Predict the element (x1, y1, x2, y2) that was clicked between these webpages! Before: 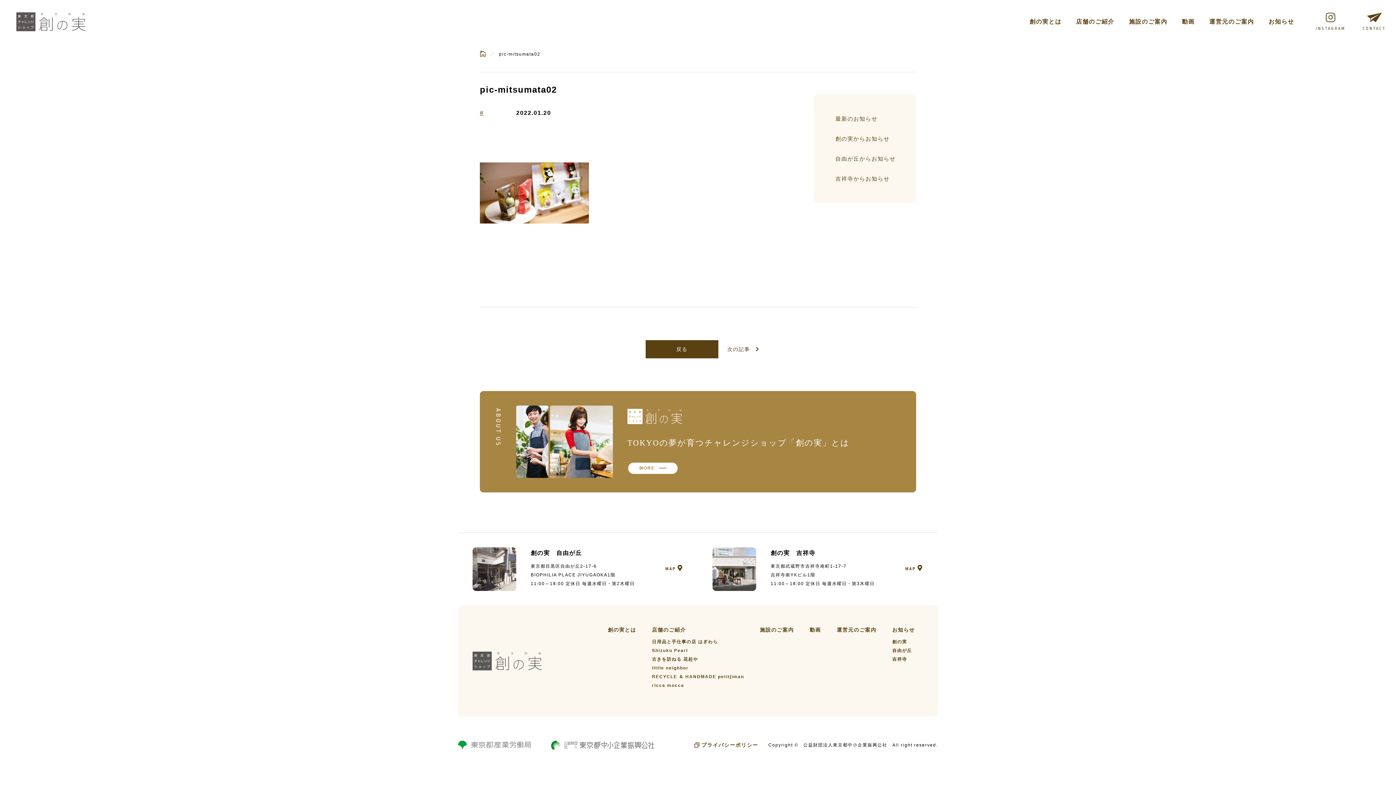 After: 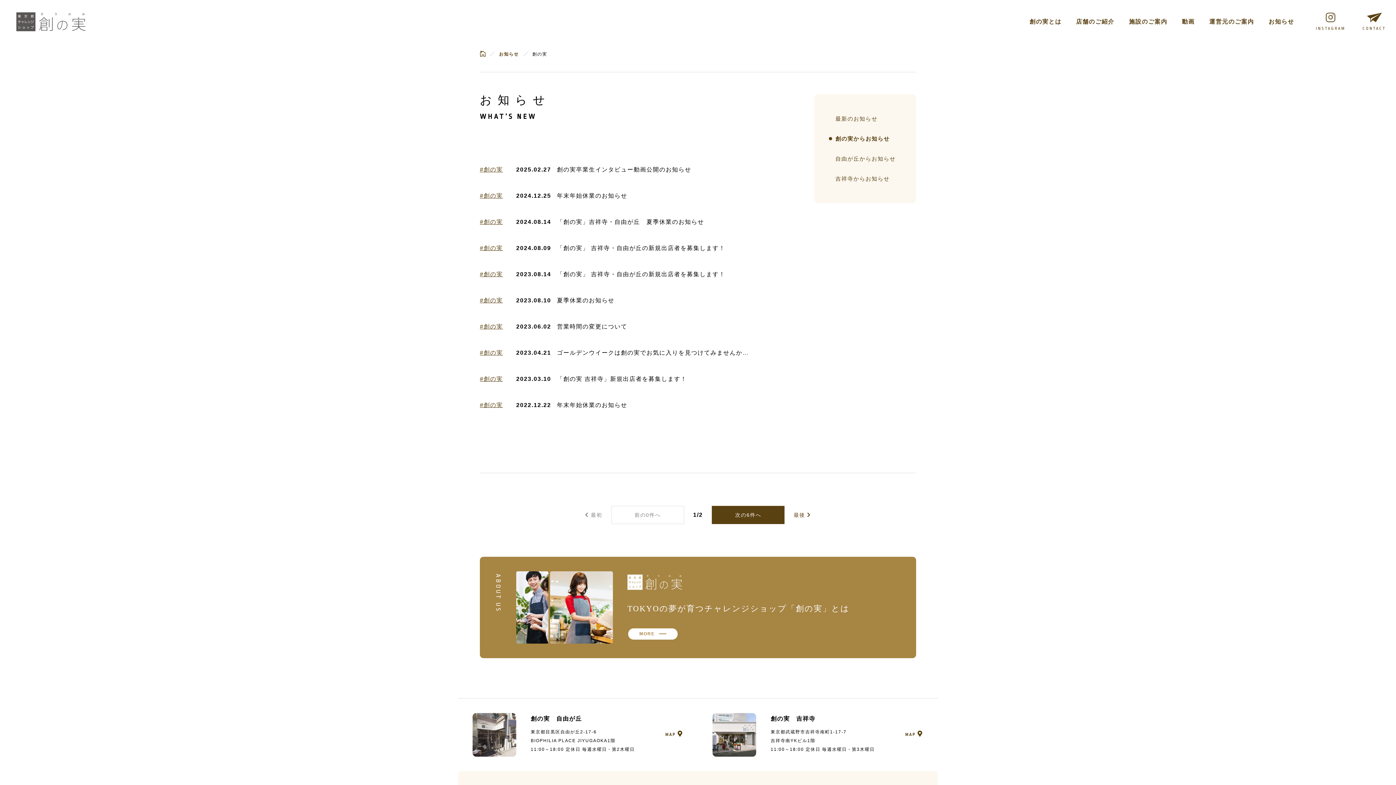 Action: label: 創の実からお知らせ bbox: (829, 135, 905, 141)